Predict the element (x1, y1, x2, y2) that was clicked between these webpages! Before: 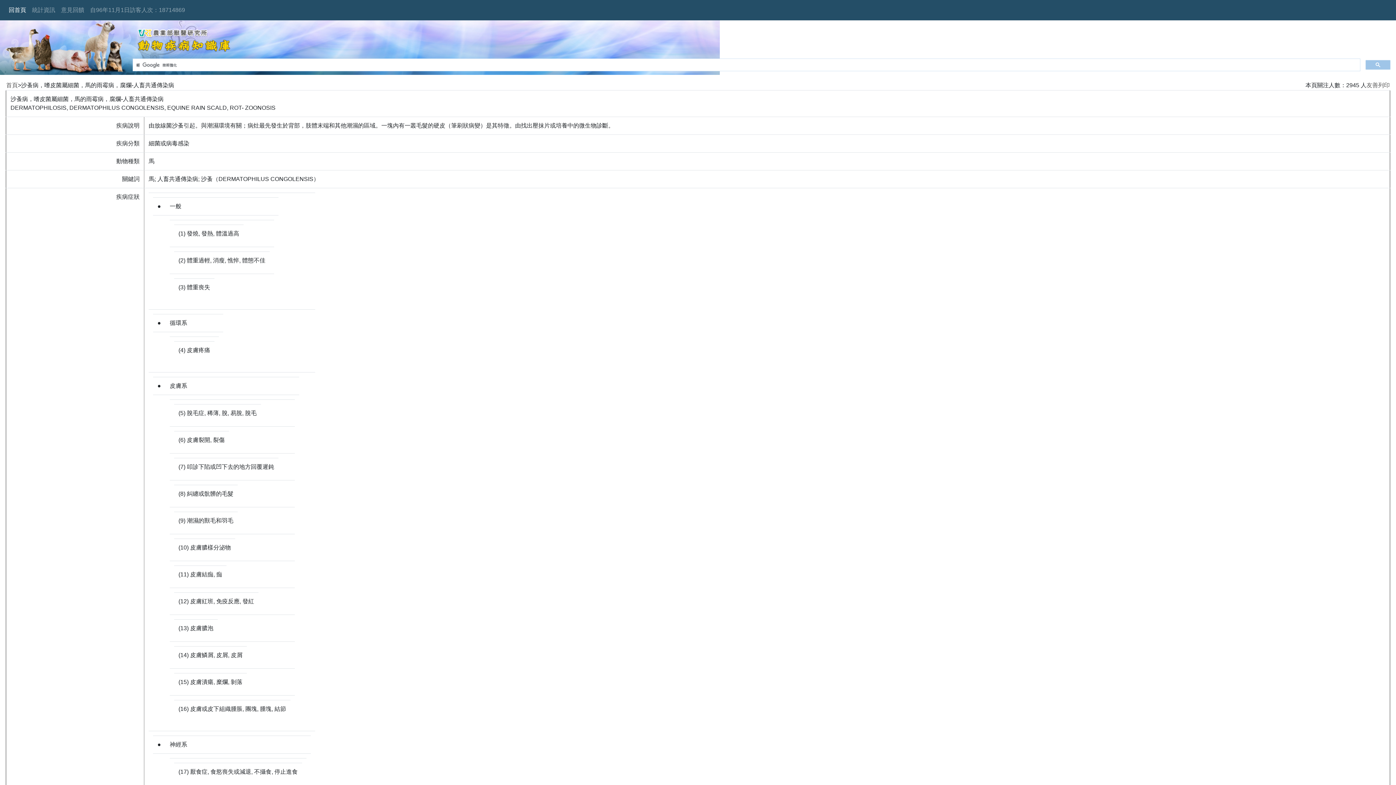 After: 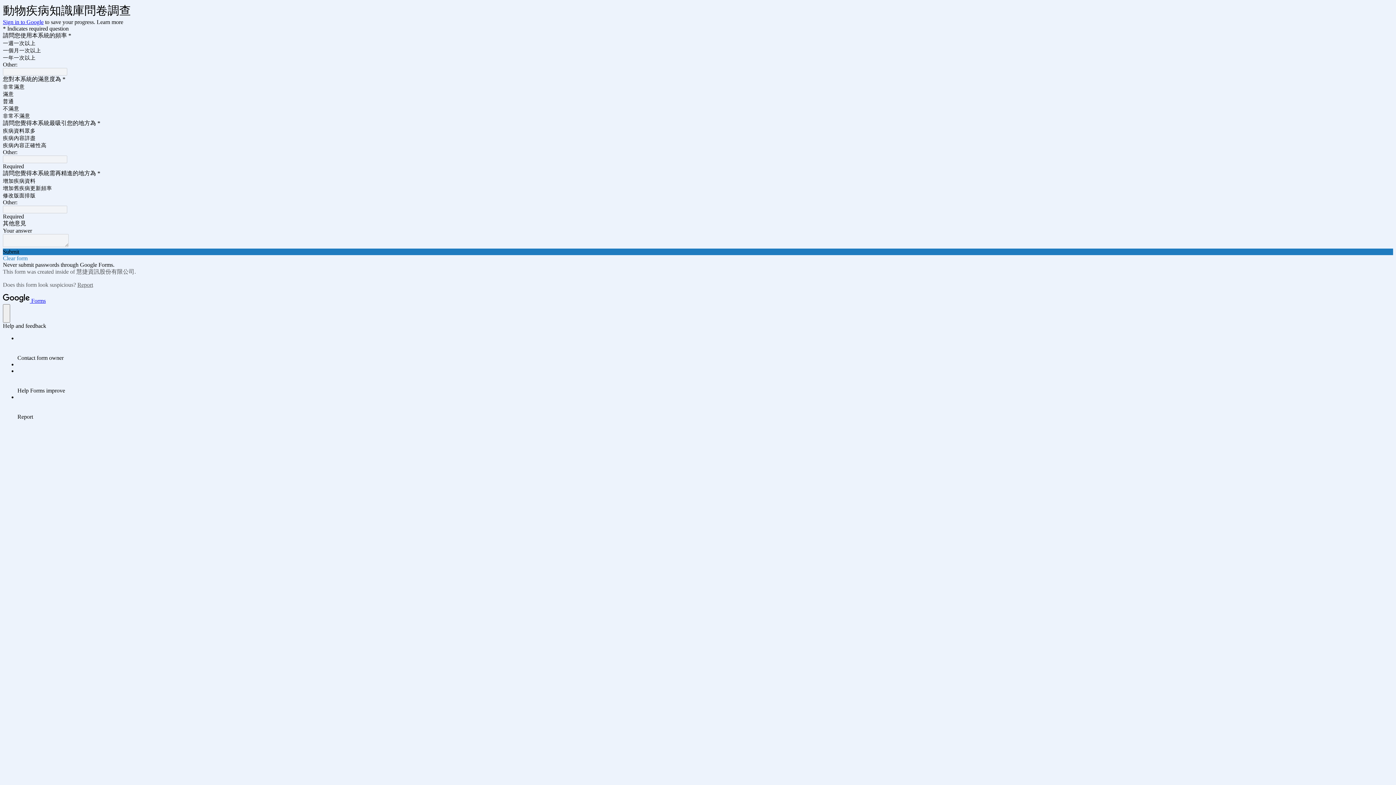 Action: label: 意見回饋 bbox: (58, 2, 87, 17)